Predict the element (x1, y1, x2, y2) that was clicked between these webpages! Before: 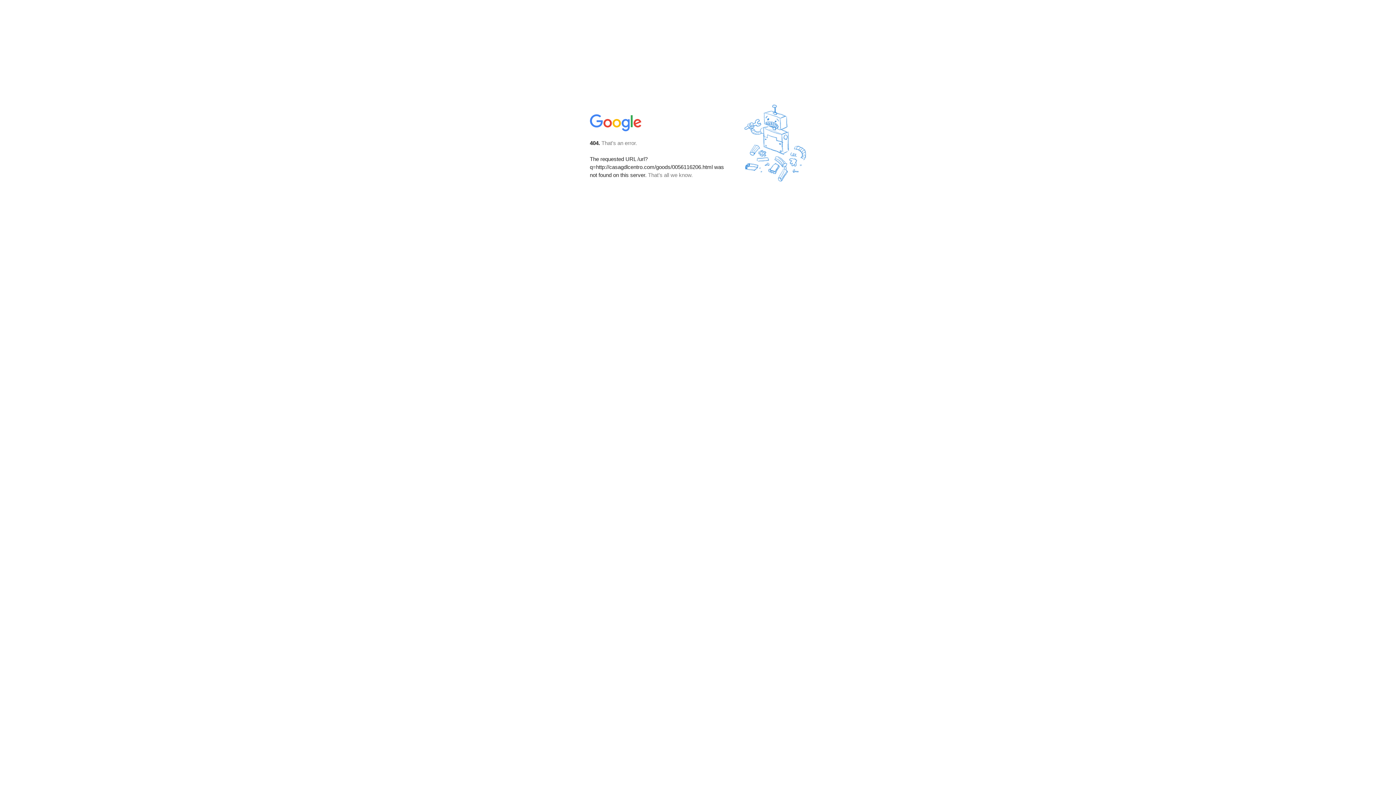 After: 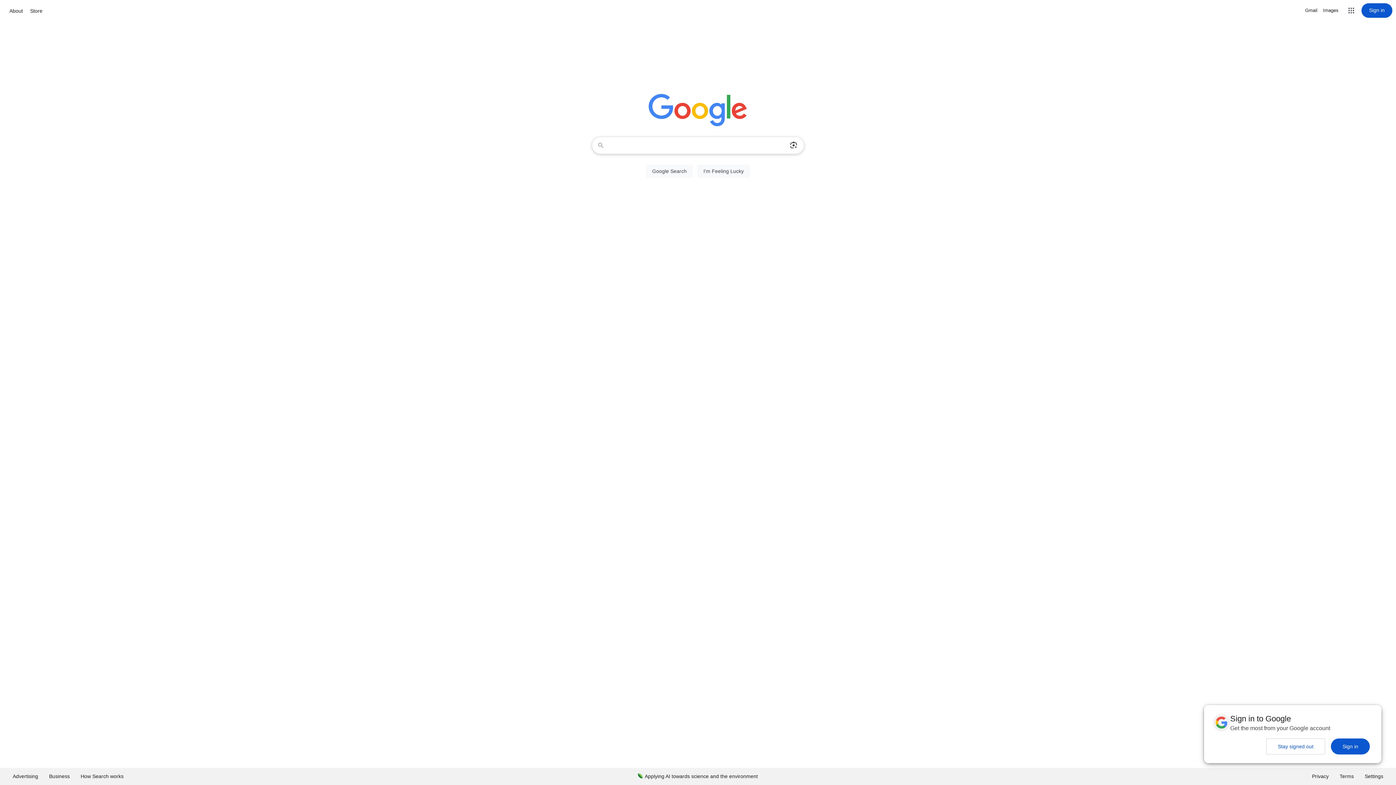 Action: bbox: (590, 127, 642, 134)